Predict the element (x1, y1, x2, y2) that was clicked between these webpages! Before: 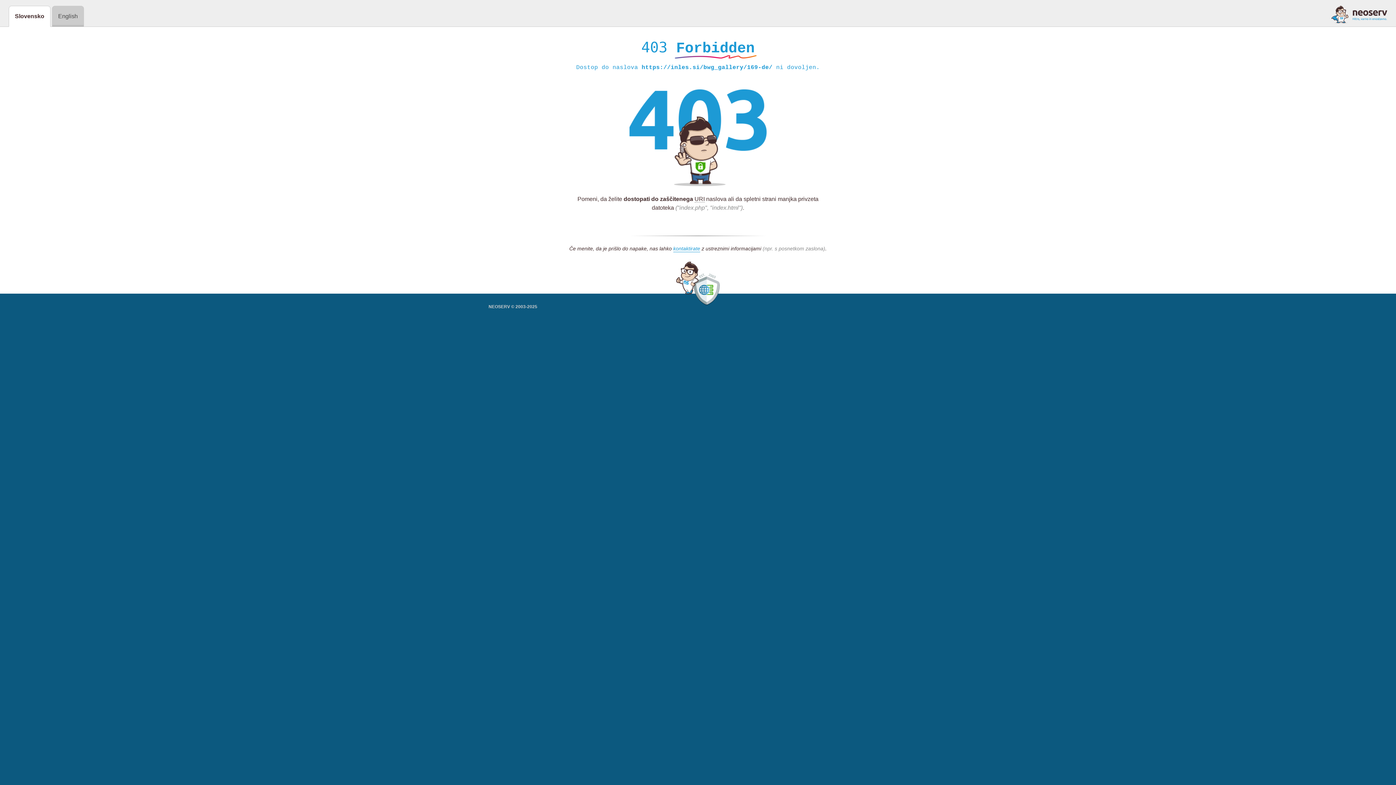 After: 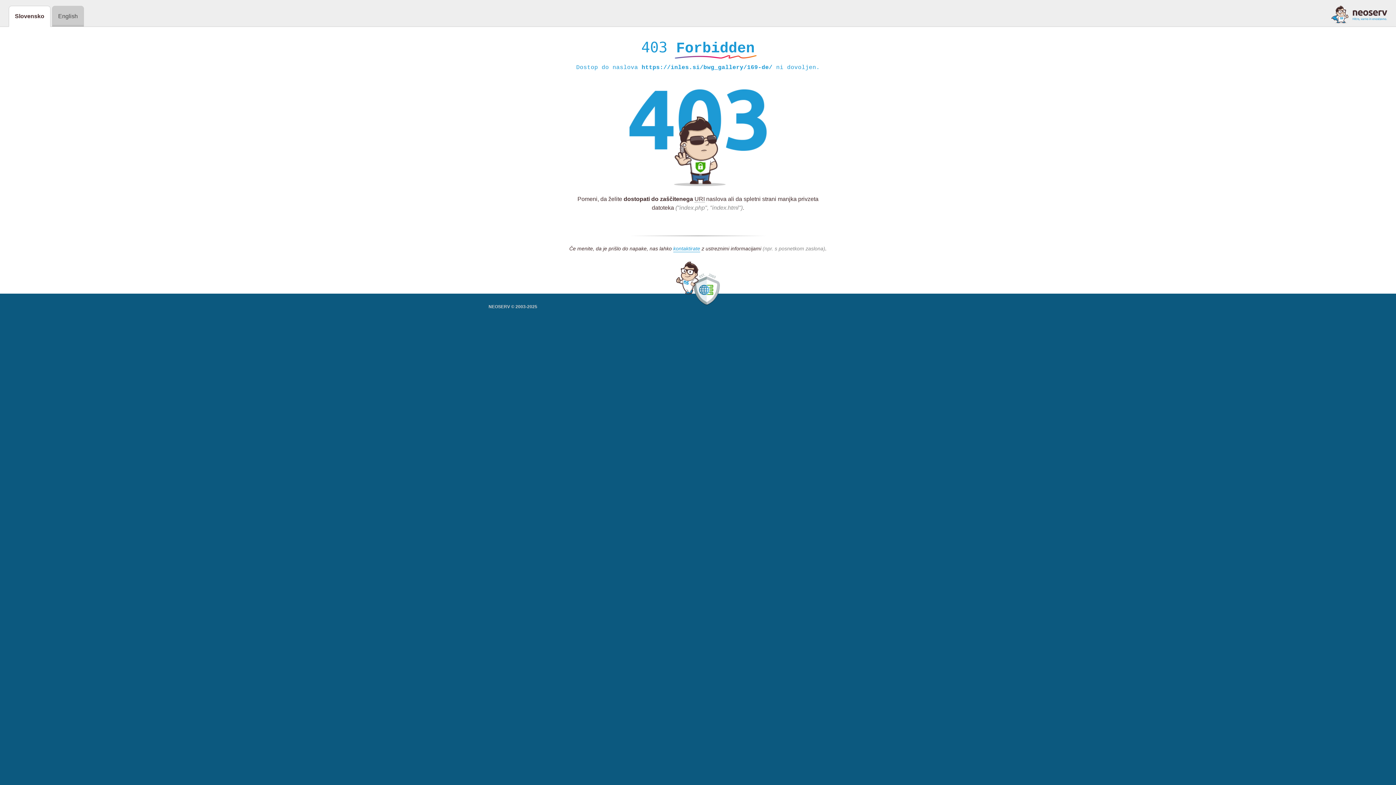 Action: bbox: (1331, 5, 1387, 23)